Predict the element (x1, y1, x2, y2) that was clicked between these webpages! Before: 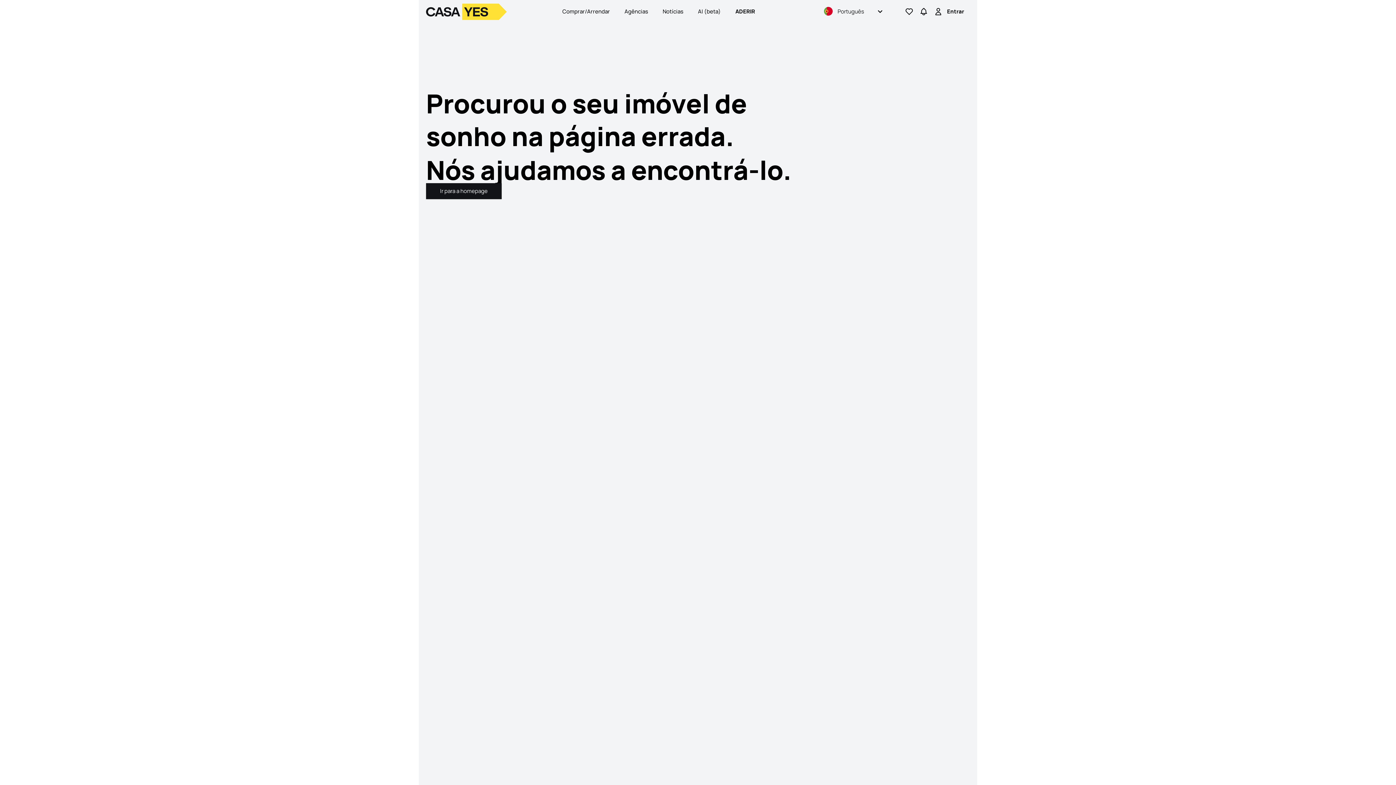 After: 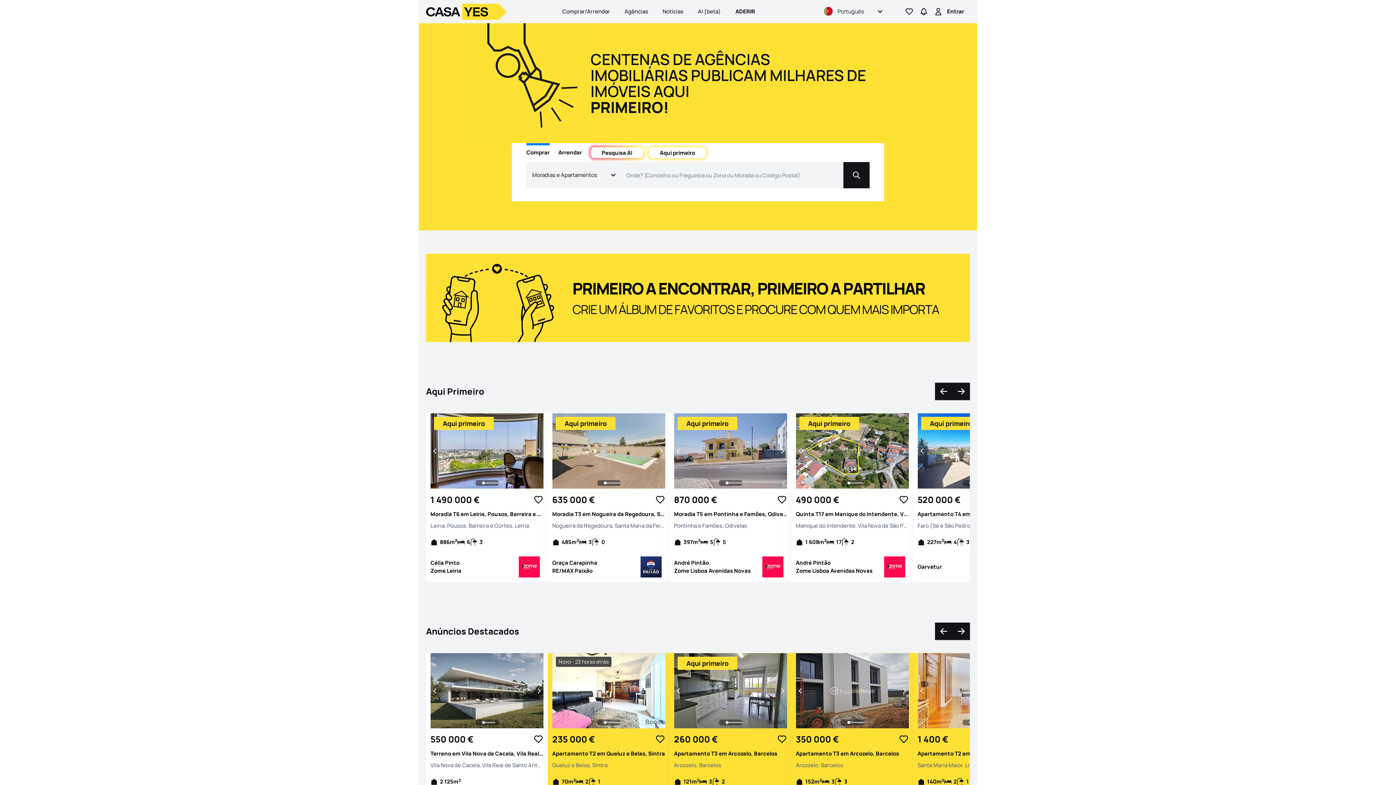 Action: label: LogoIr para a homepage bbox: (426, 0, 506, 23)